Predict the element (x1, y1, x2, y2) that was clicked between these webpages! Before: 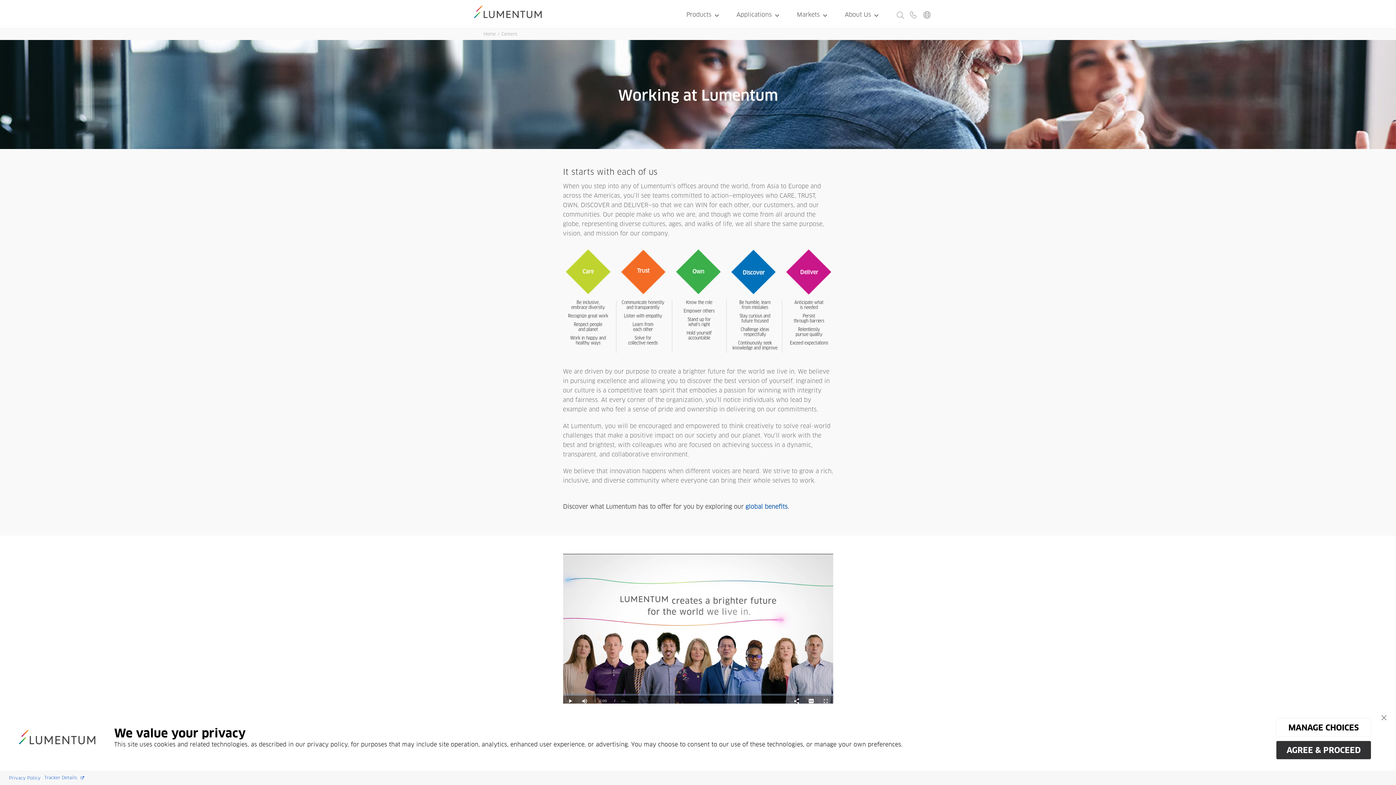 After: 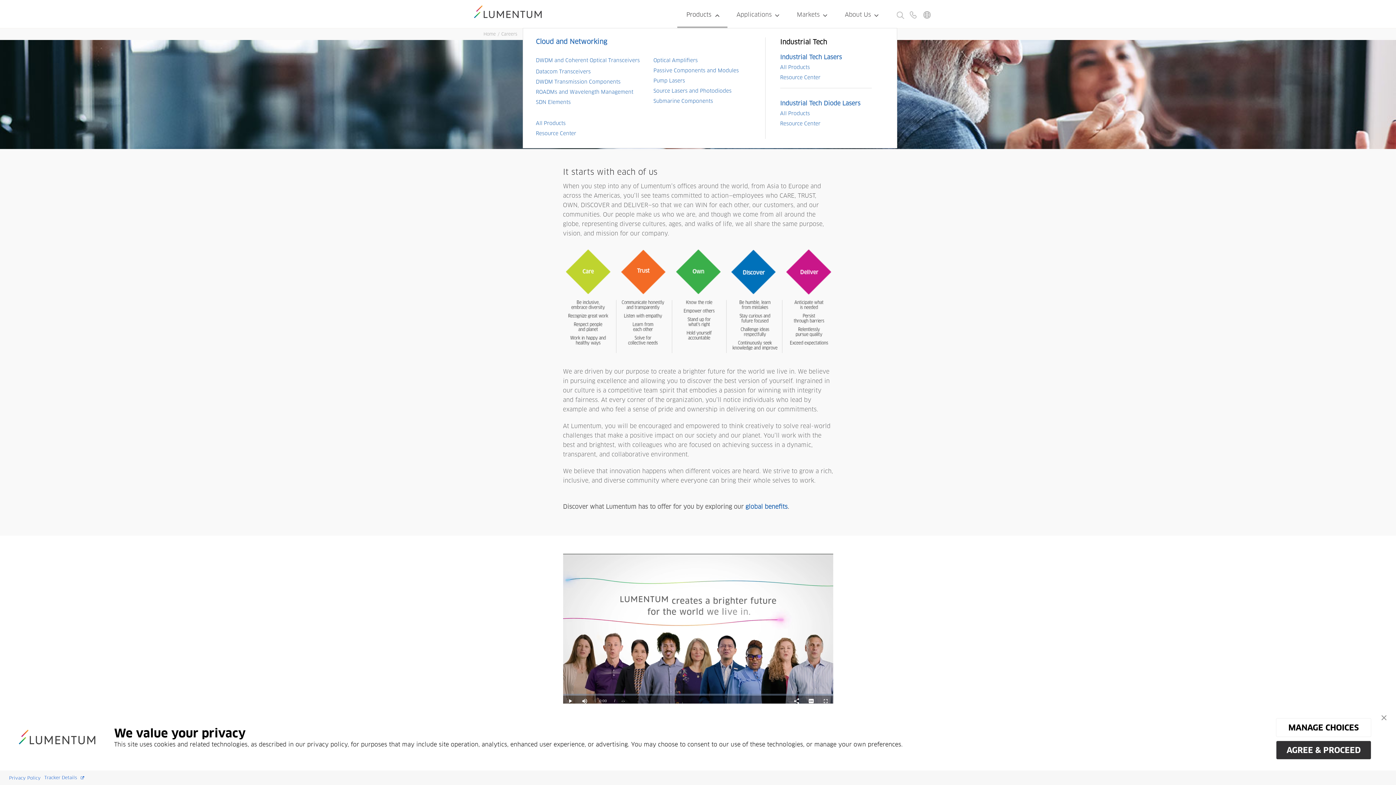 Action: bbox: (686, 2, 718, 28) label: Products